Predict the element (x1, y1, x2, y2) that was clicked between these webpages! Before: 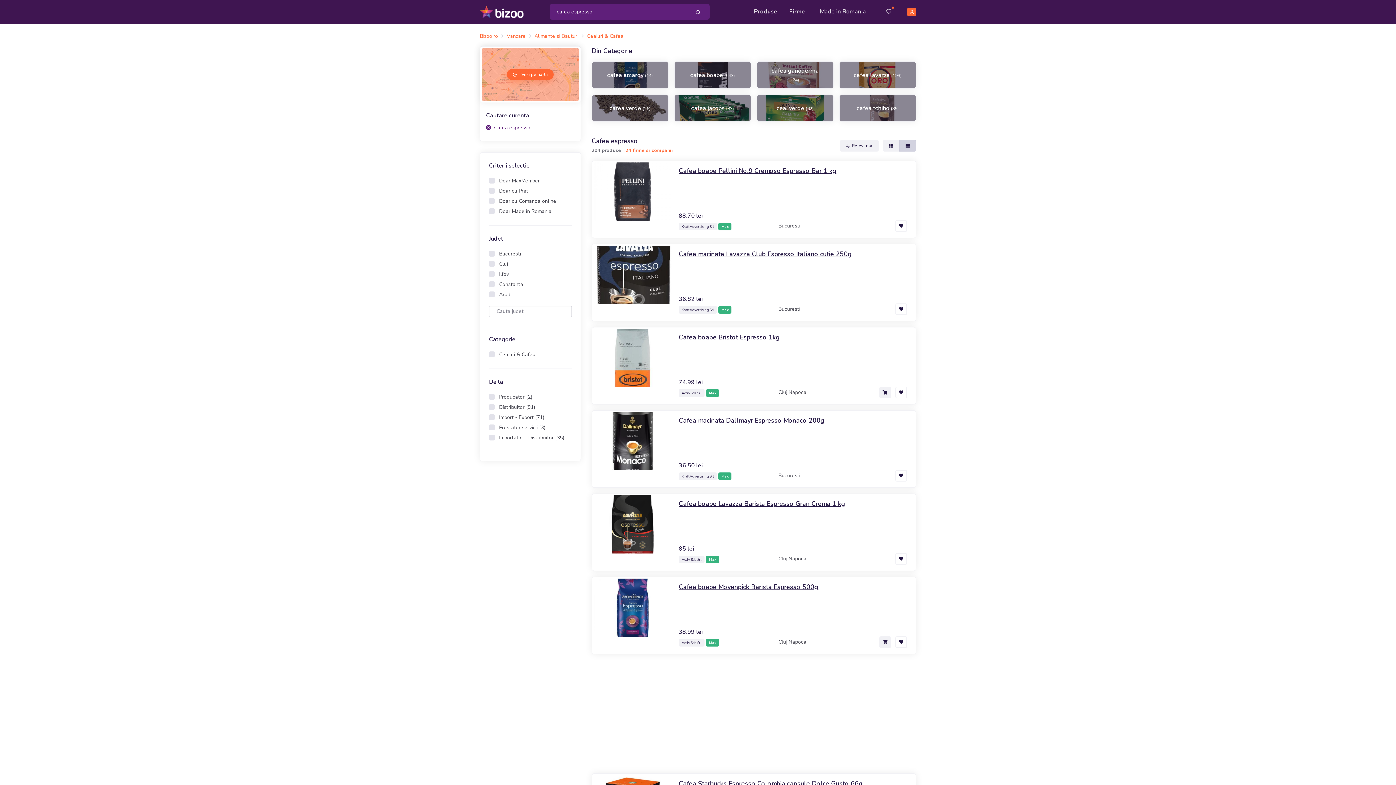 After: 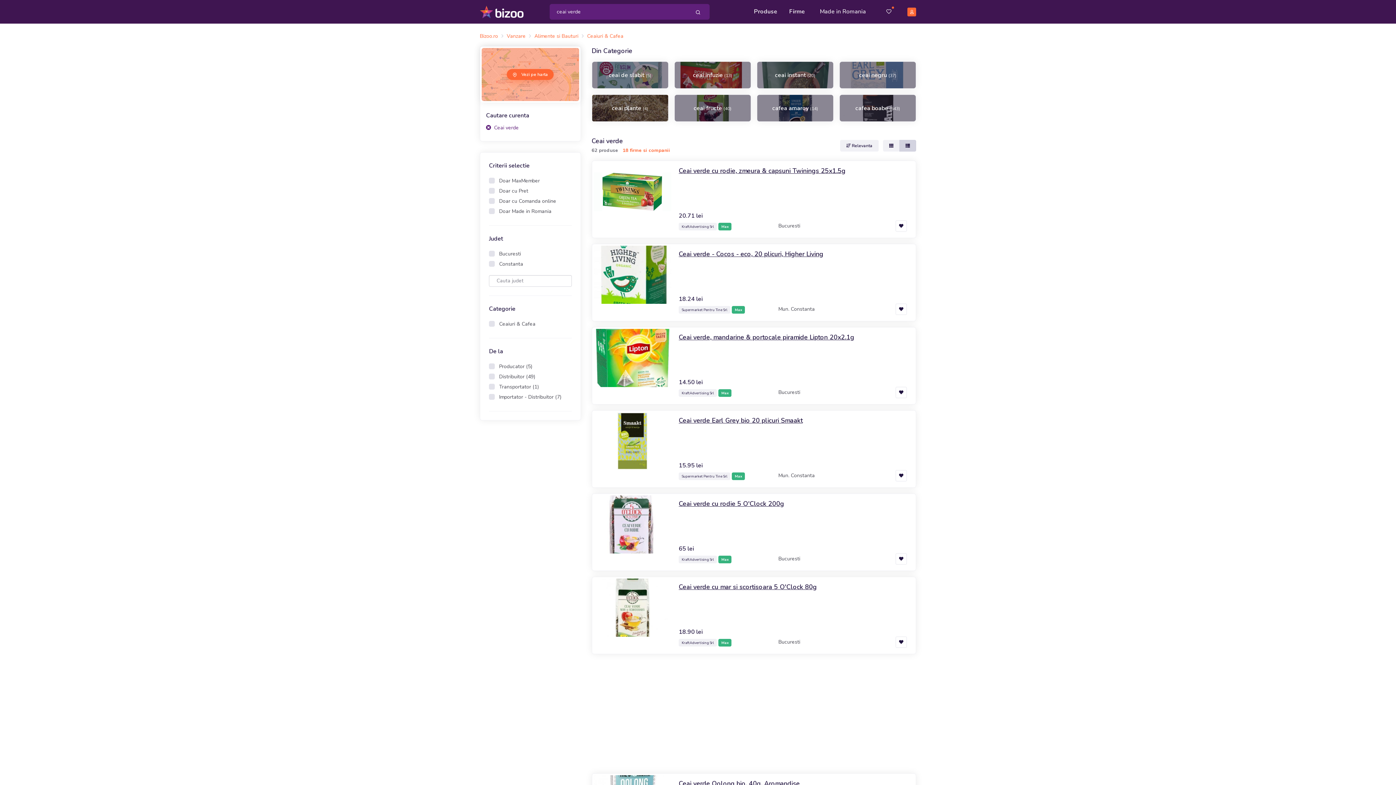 Action: bbox: (776, 103, 813, 112) label: ceai verde (62)